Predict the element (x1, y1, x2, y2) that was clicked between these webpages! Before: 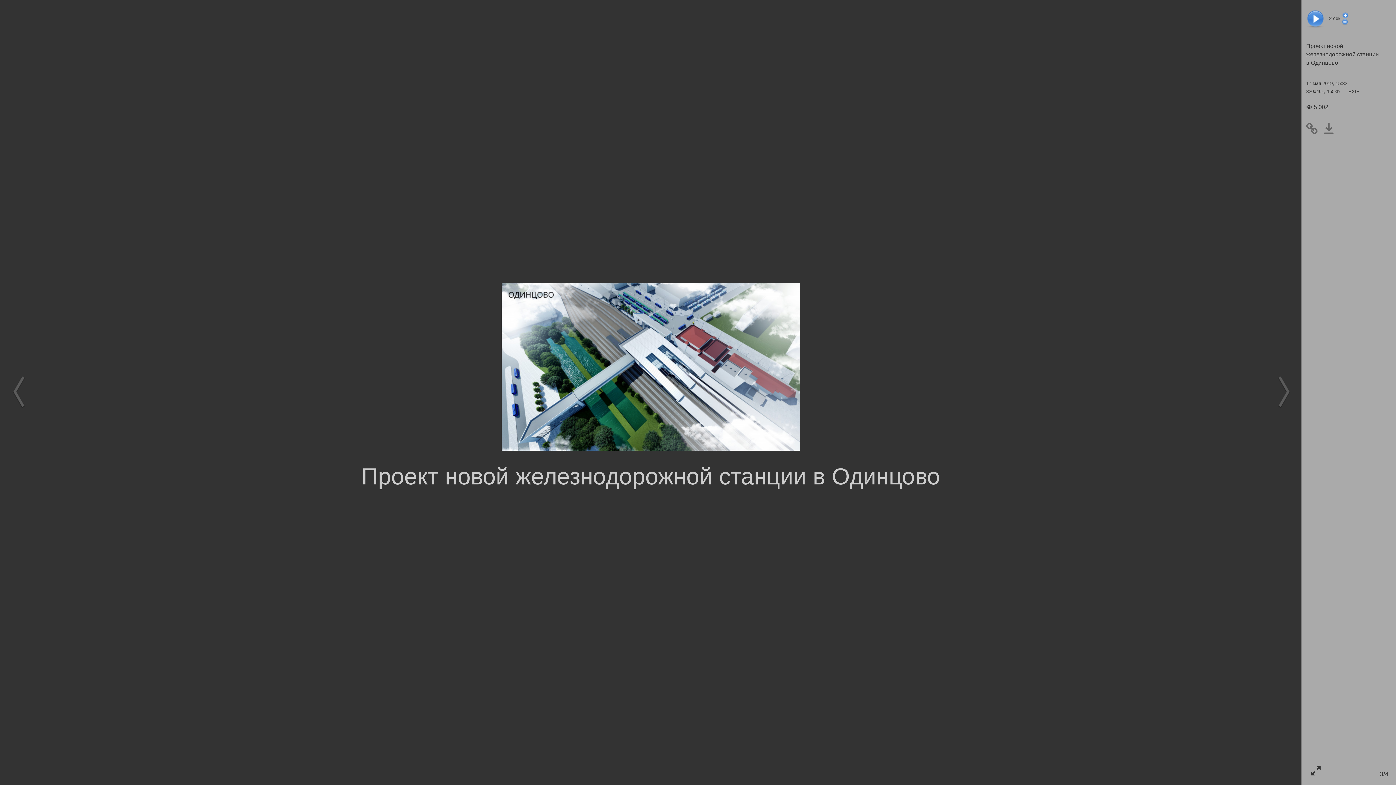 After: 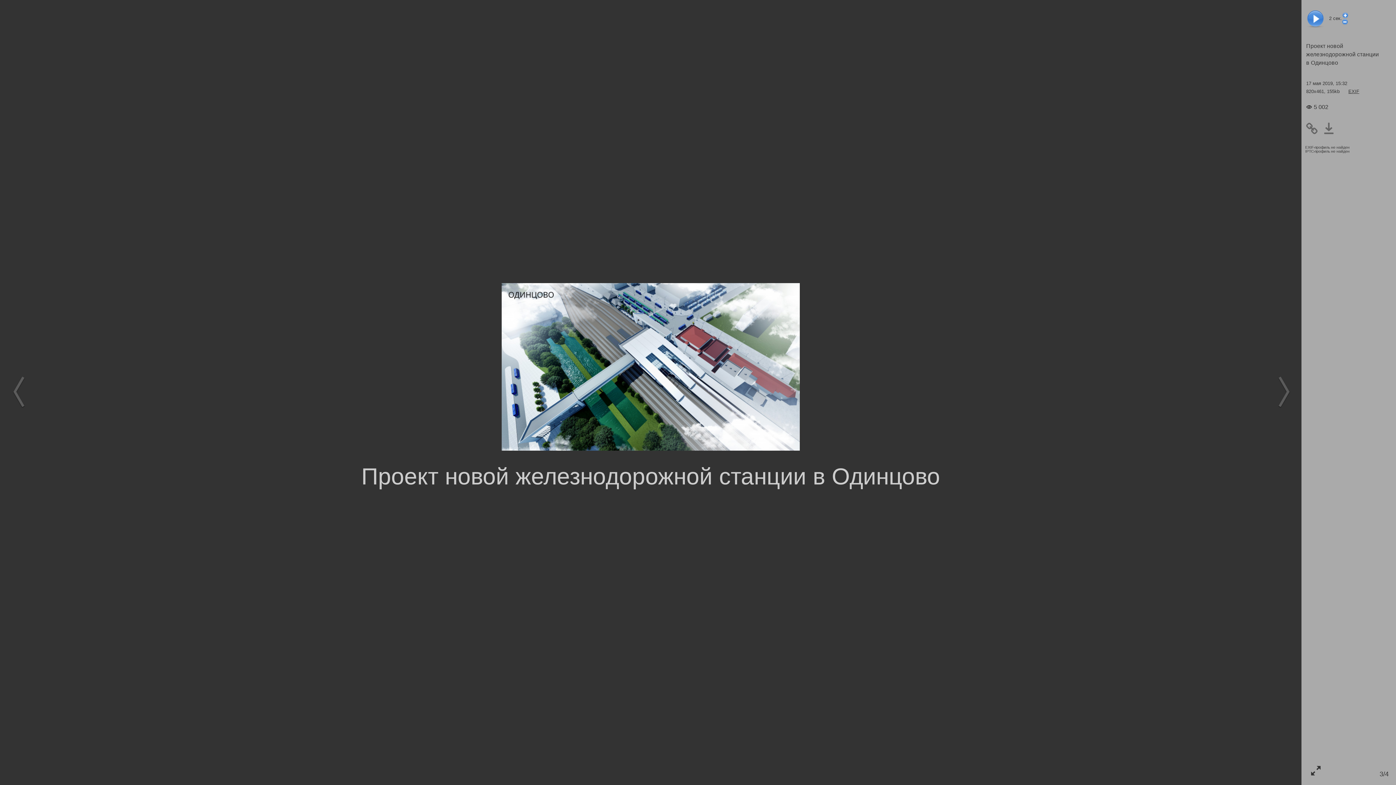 Action: bbox: (1348, 88, 1359, 94) label: EXIF